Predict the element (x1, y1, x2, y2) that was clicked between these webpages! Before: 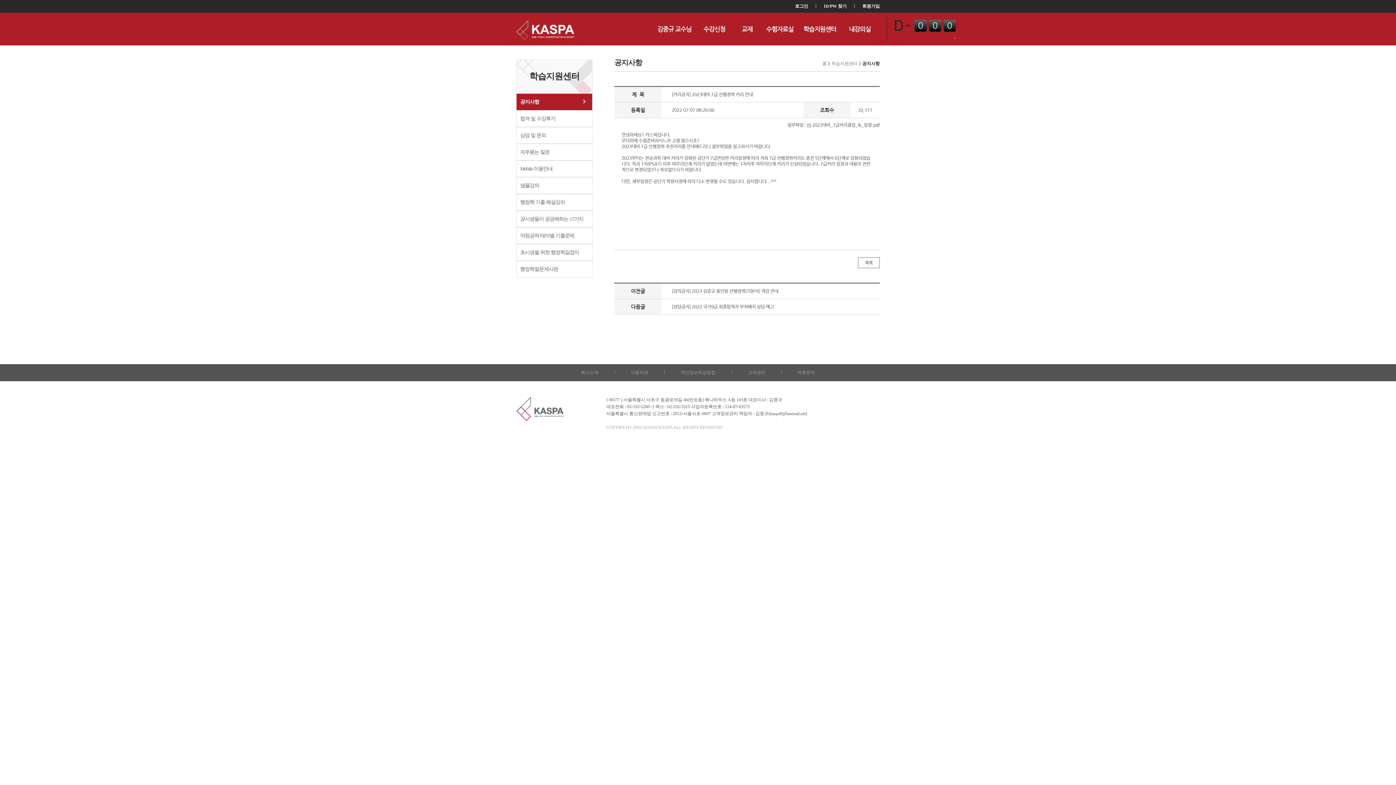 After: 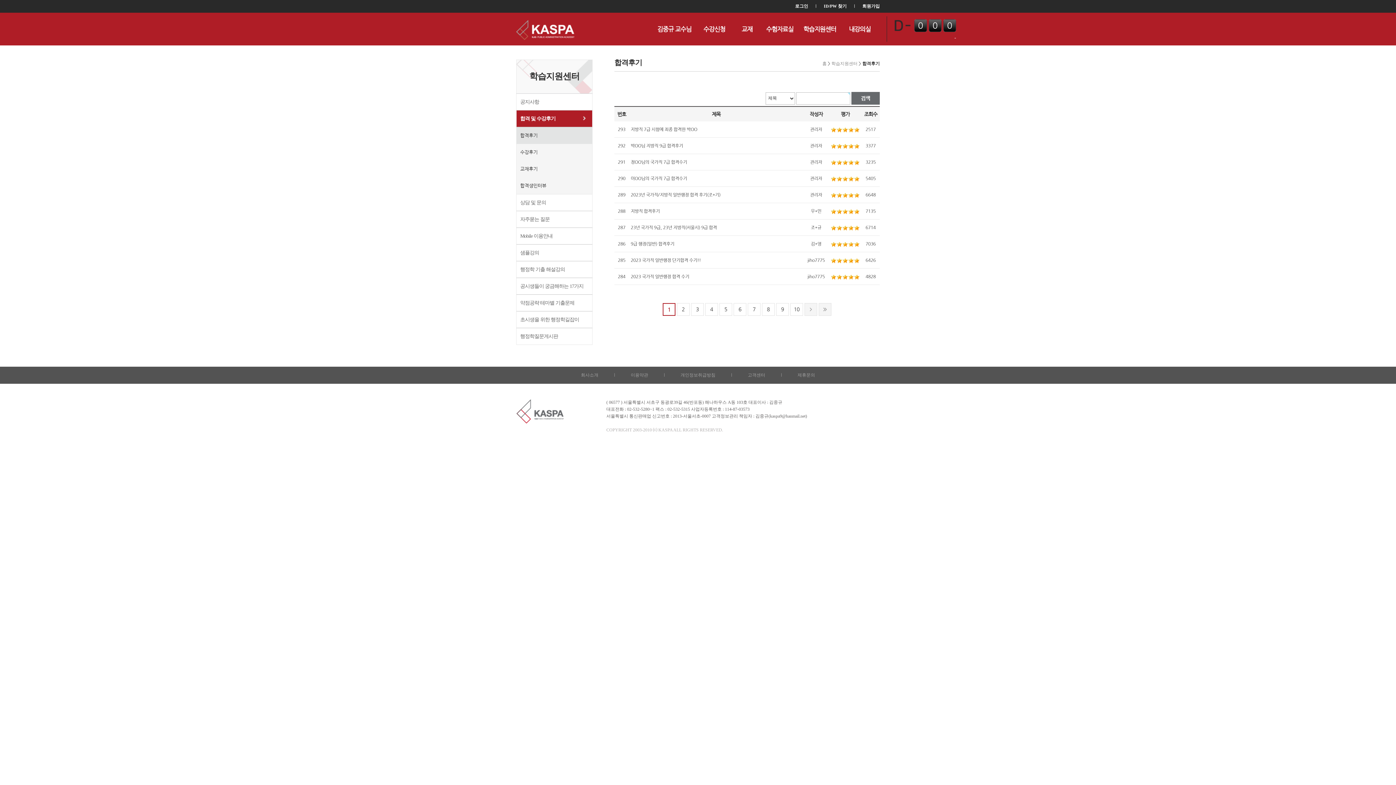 Action: label:  합격 및 수강후기  bbox: (516, 110, 592, 127)